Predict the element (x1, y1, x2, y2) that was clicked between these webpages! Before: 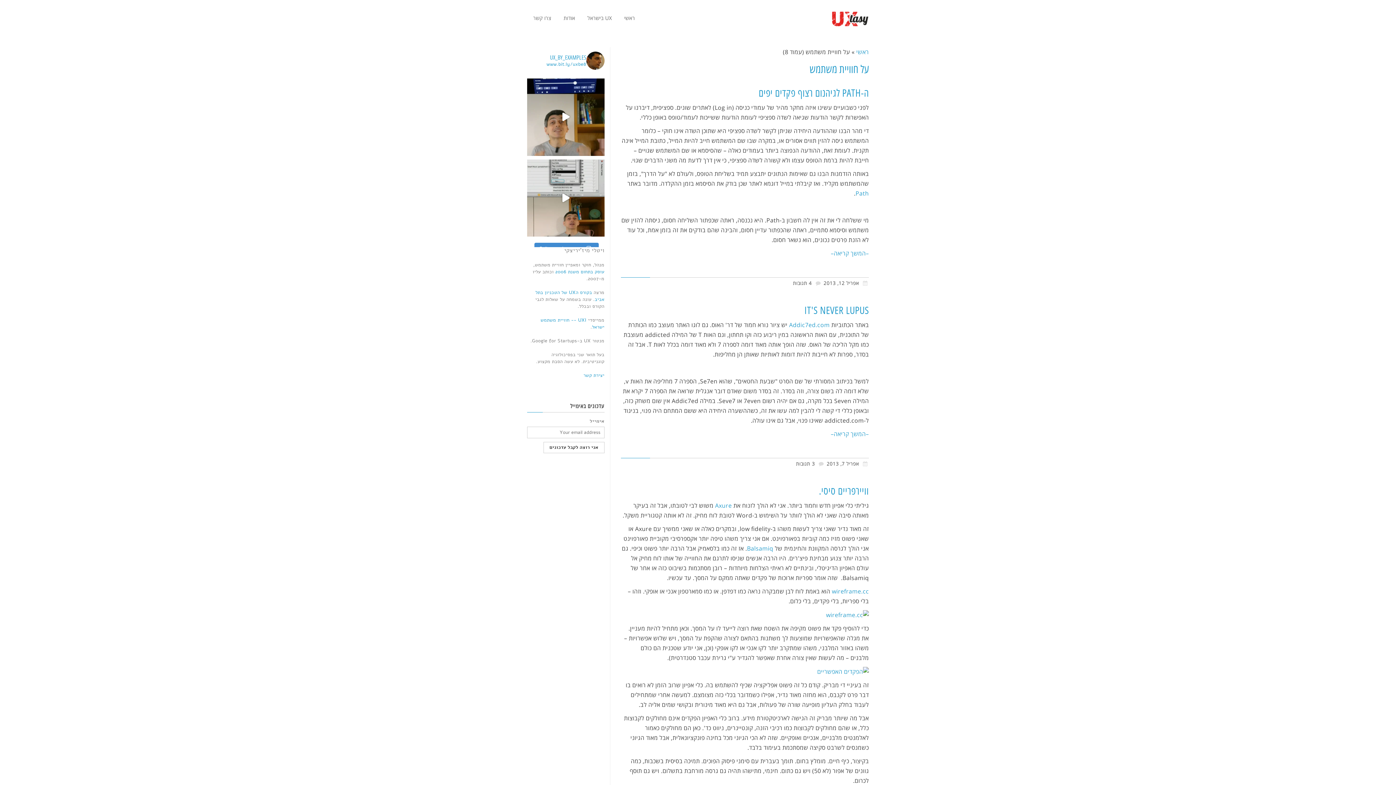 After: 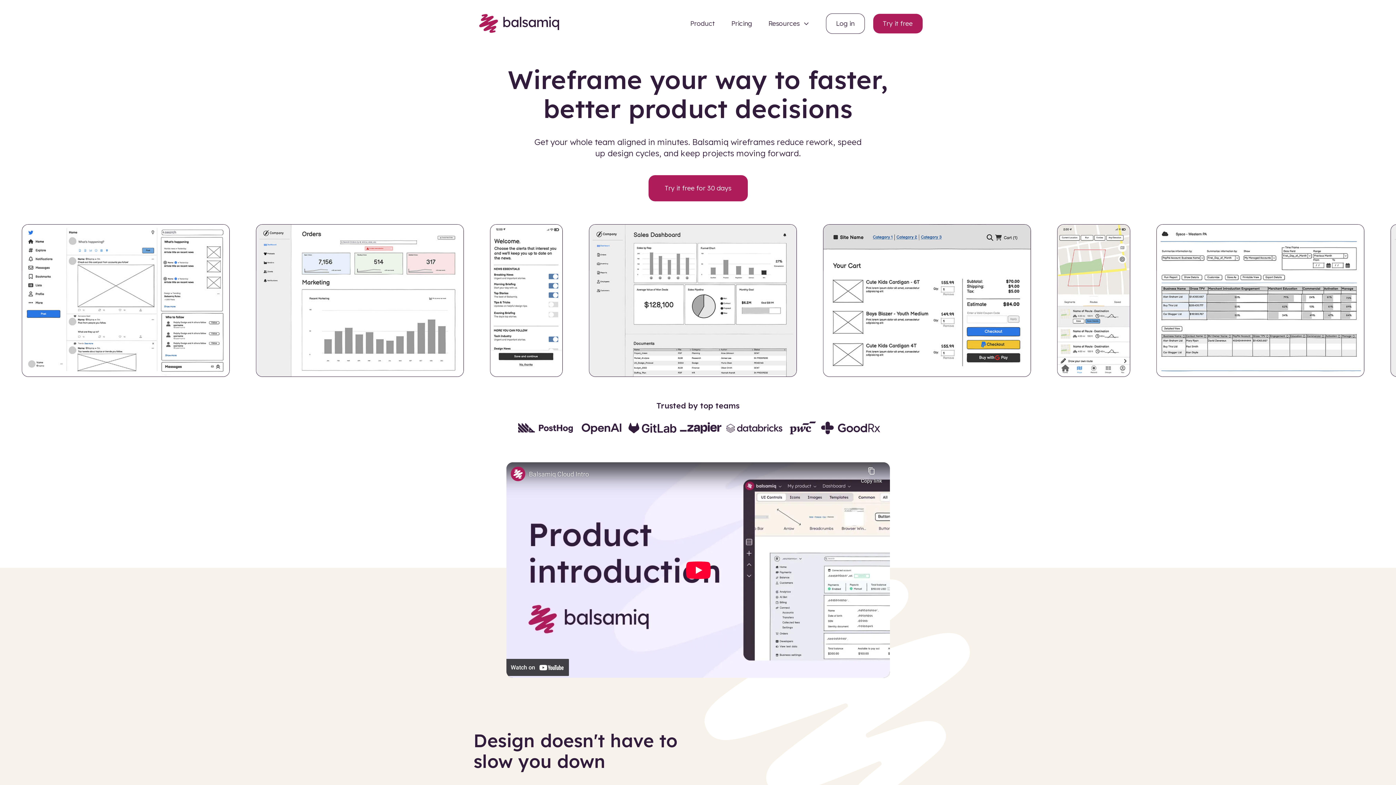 Action: label: Balsamiq bbox: (747, 544, 773, 552)